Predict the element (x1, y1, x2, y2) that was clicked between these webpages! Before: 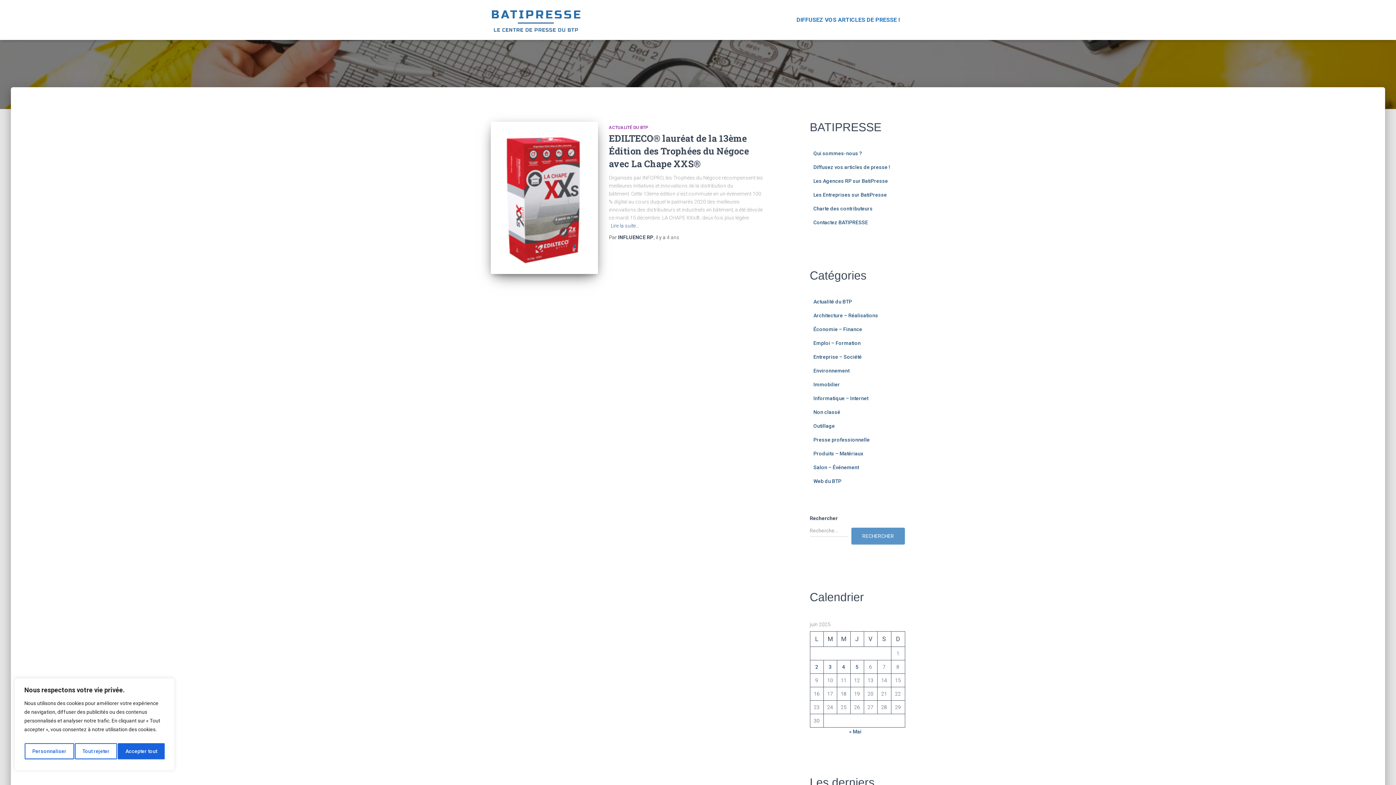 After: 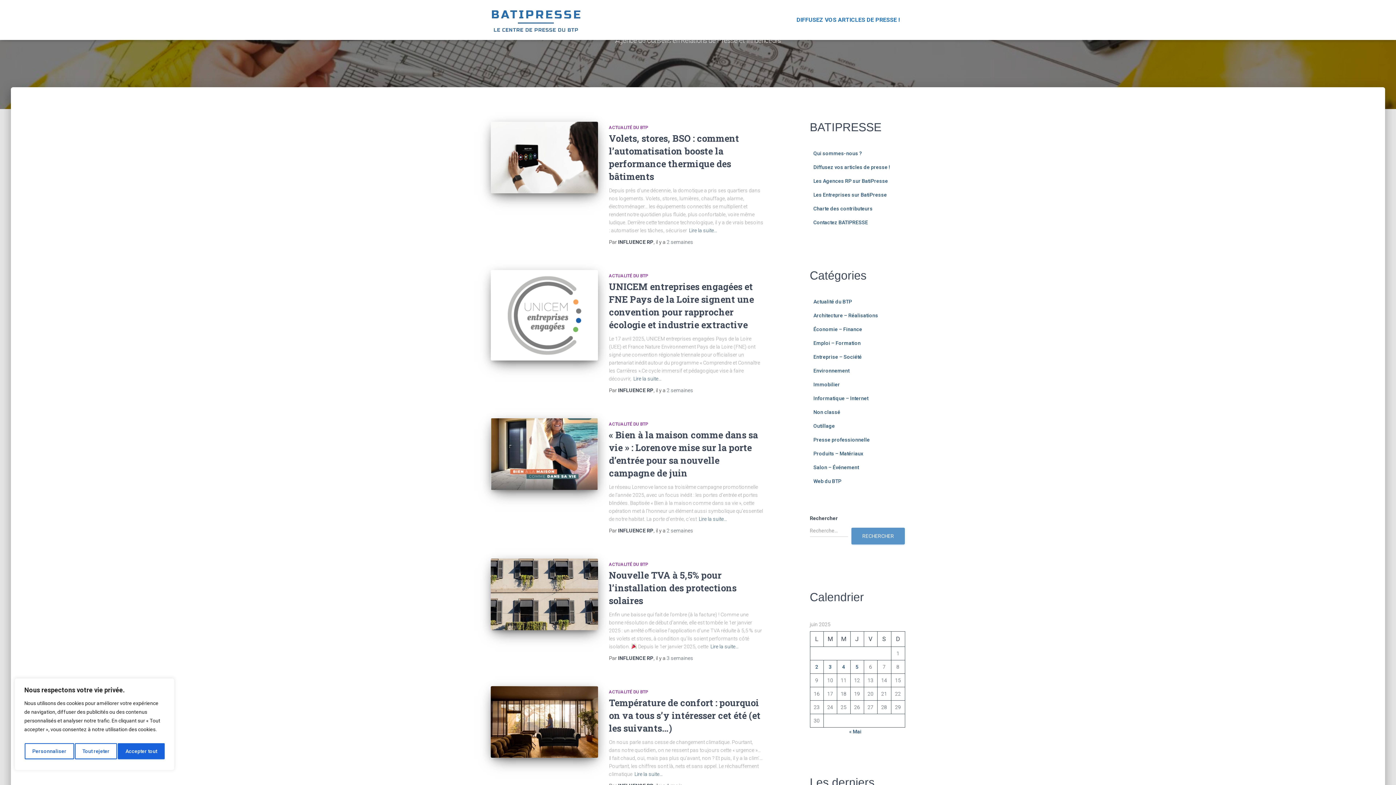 Action: bbox: (618, 234, 653, 240) label: INFLUENCE RP